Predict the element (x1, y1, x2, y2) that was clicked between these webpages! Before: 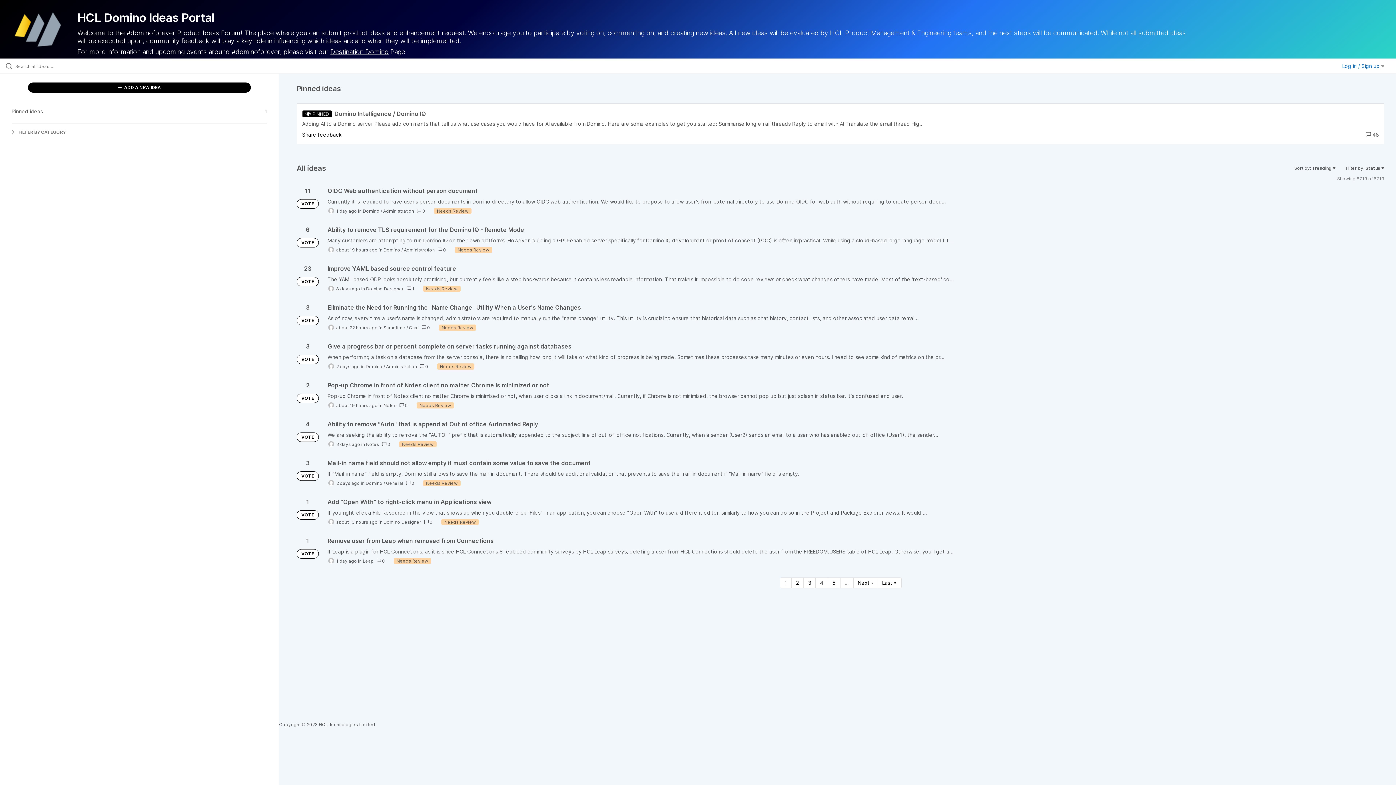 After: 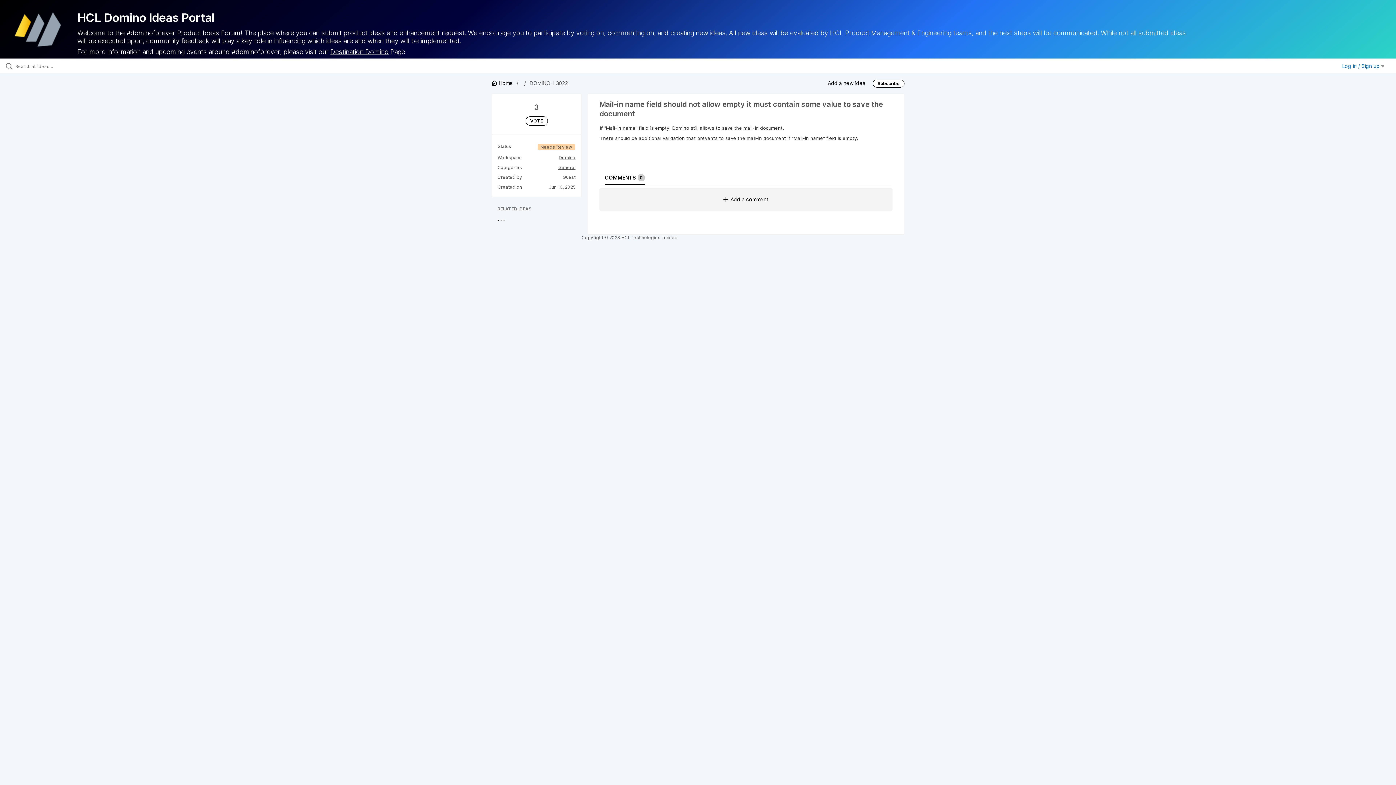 Action: bbox: (327, 459, 1384, 486)